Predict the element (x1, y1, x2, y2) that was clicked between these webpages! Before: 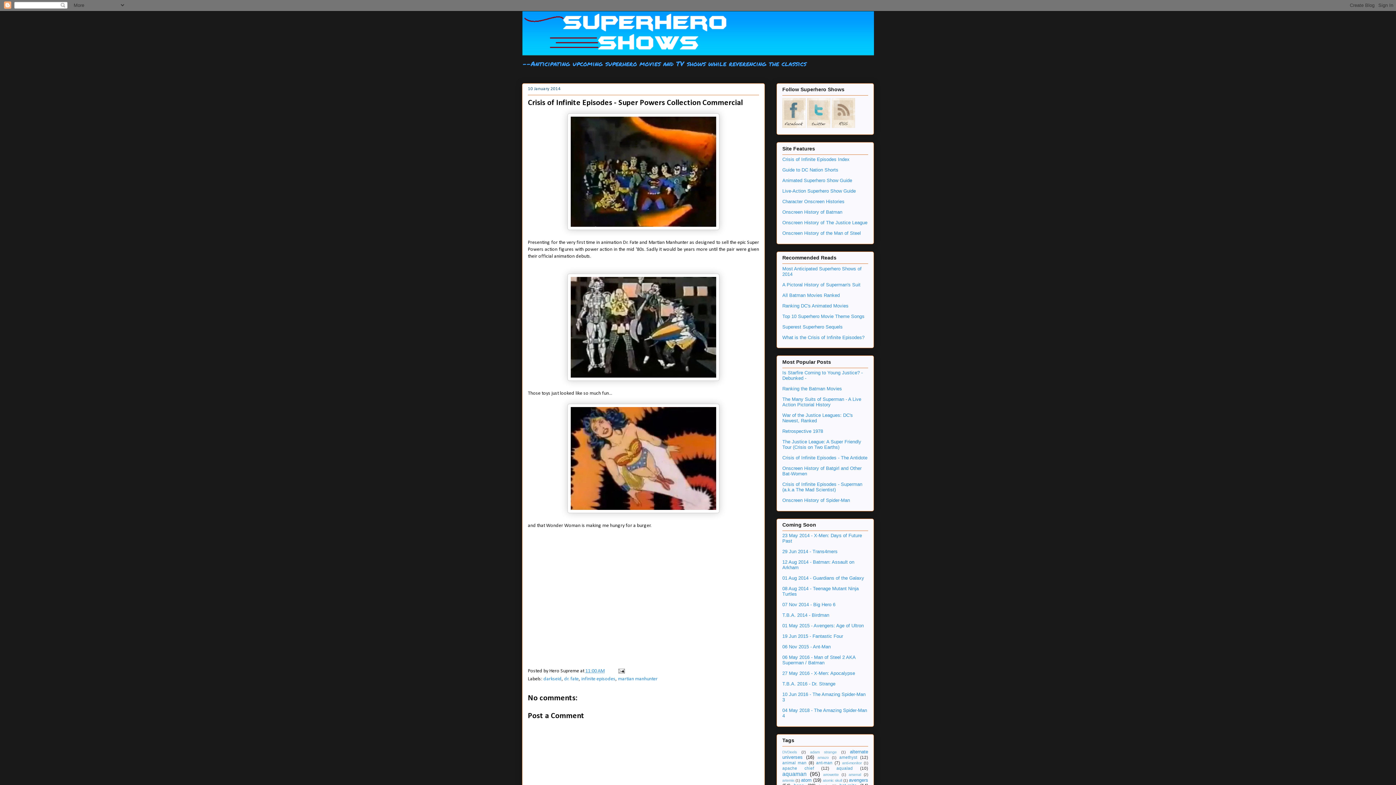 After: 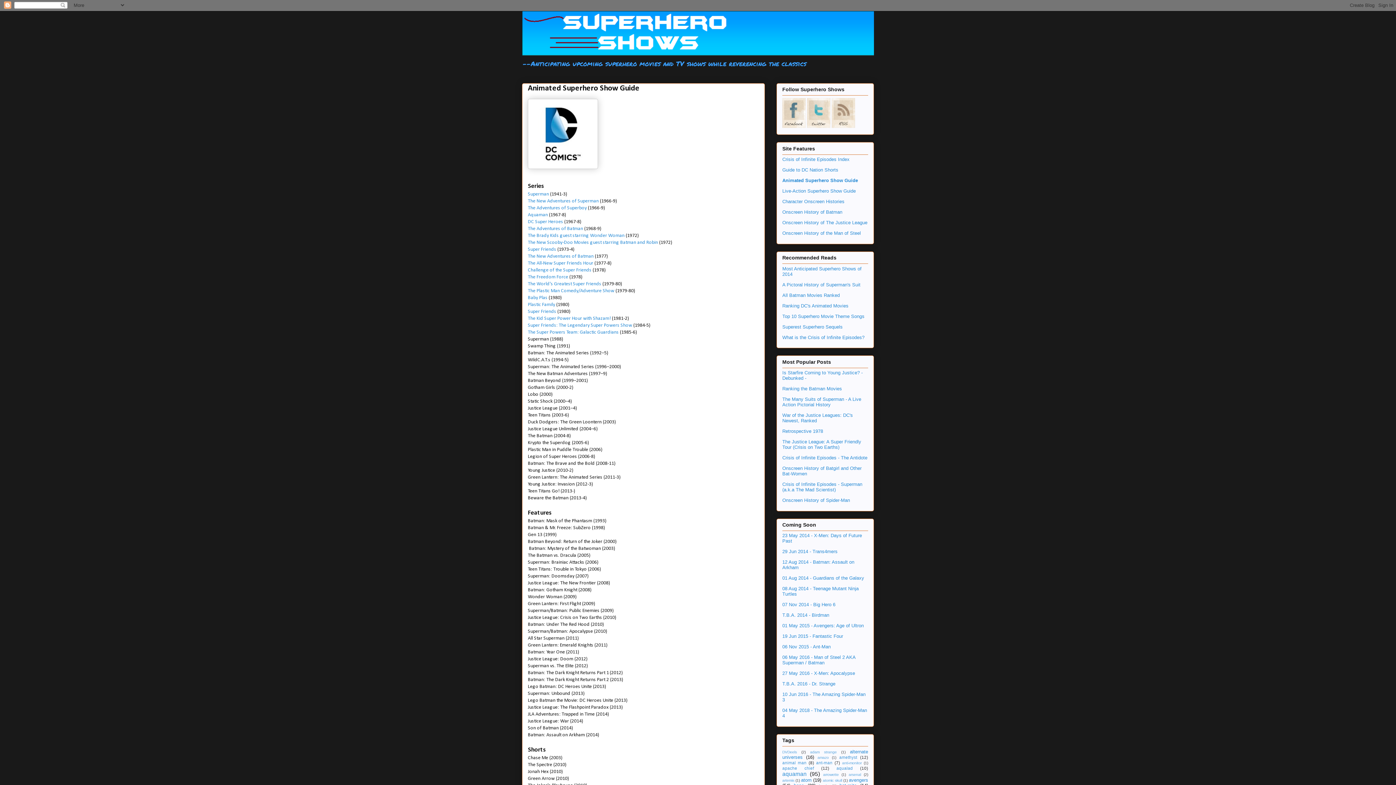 Action: label: Animated Superhero Show Guide bbox: (782, 177, 852, 183)